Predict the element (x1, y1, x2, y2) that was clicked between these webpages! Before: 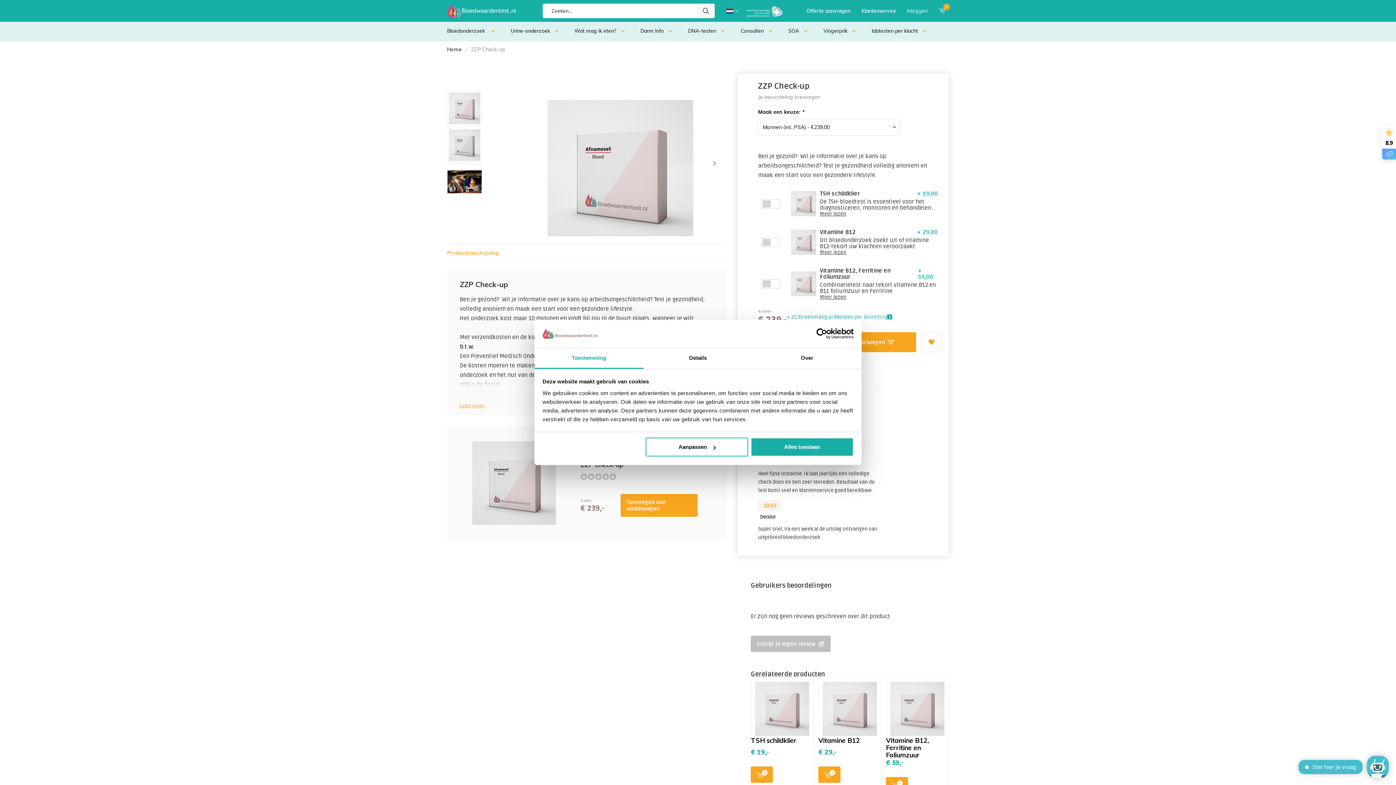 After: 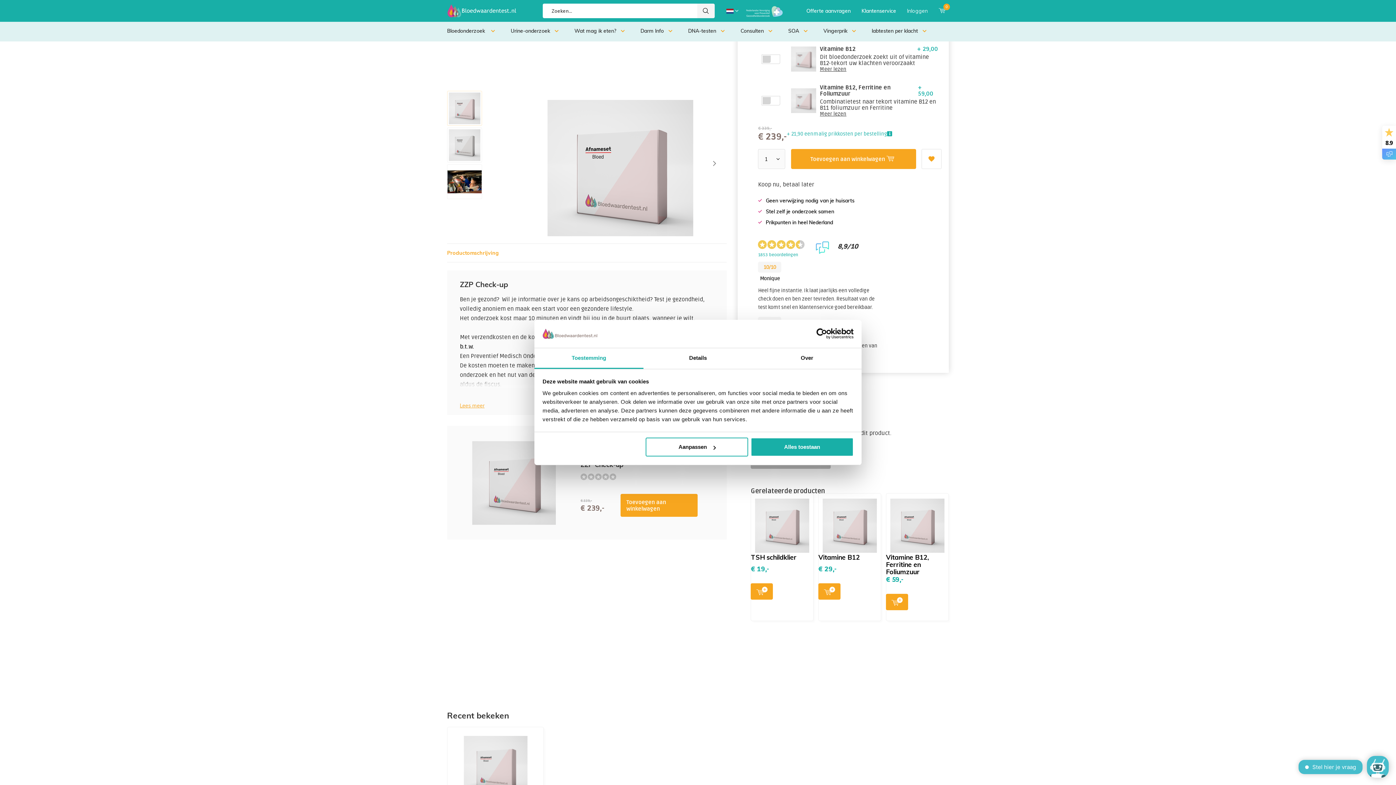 Action: label: Productomschrijving bbox: (447, 249, 498, 256)